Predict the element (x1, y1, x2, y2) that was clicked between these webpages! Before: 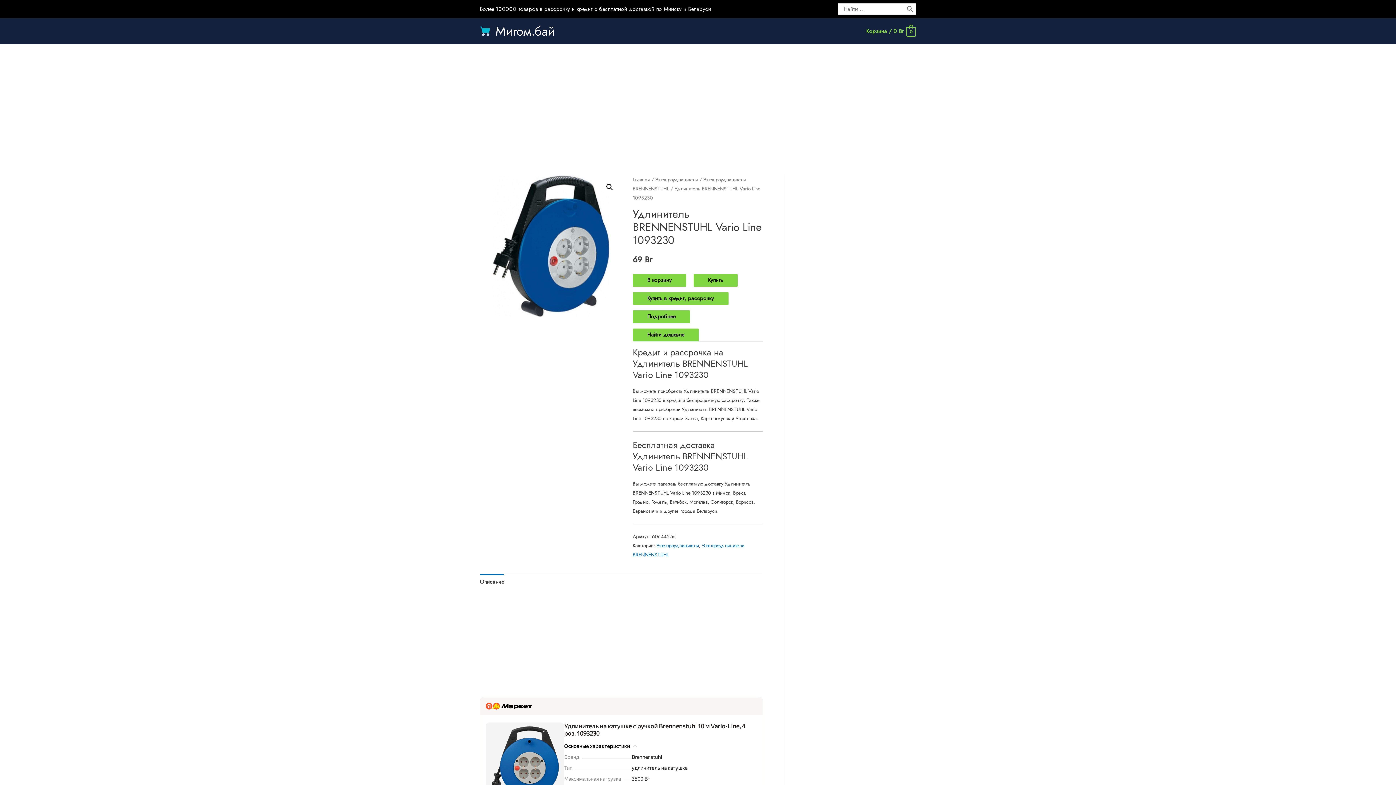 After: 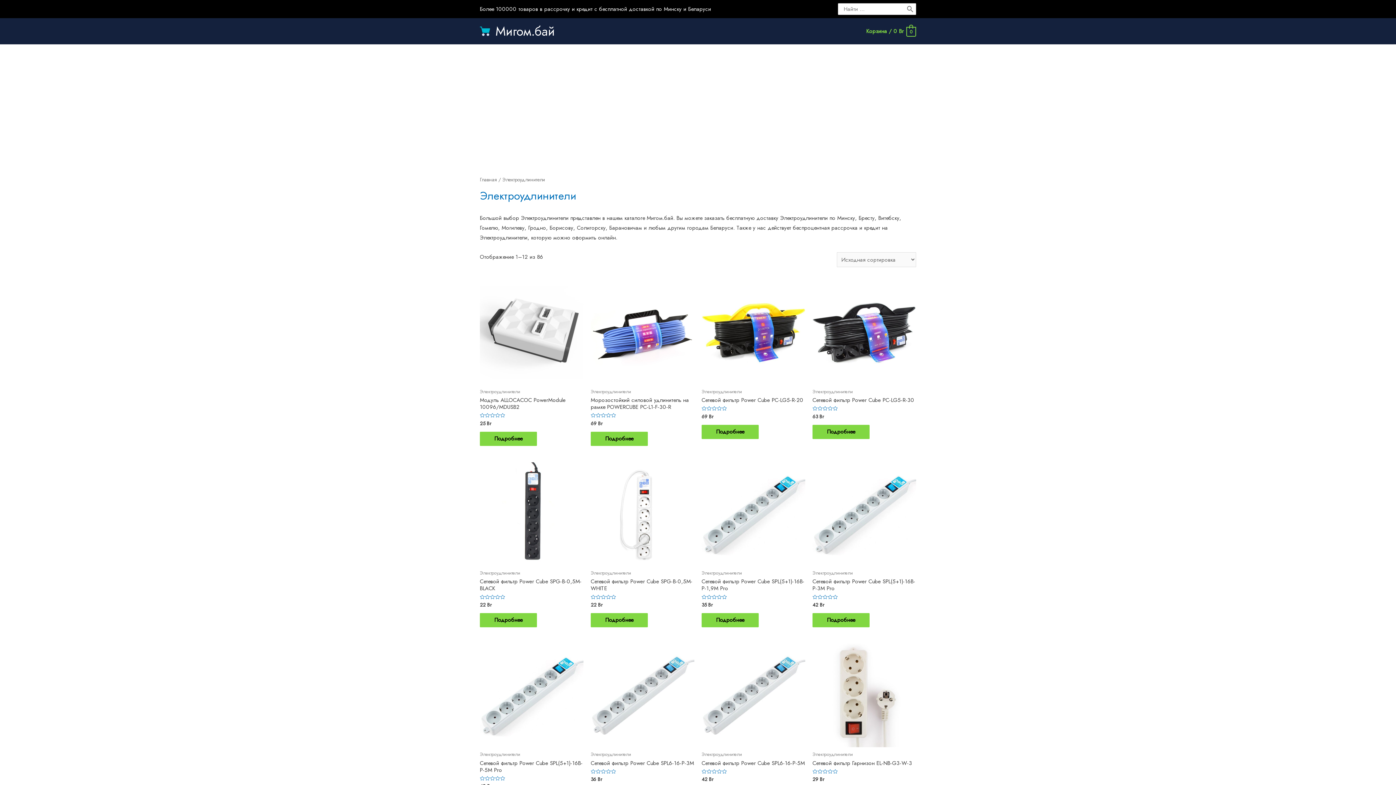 Action: label: Электроудлинители bbox: (655, 176, 698, 183)